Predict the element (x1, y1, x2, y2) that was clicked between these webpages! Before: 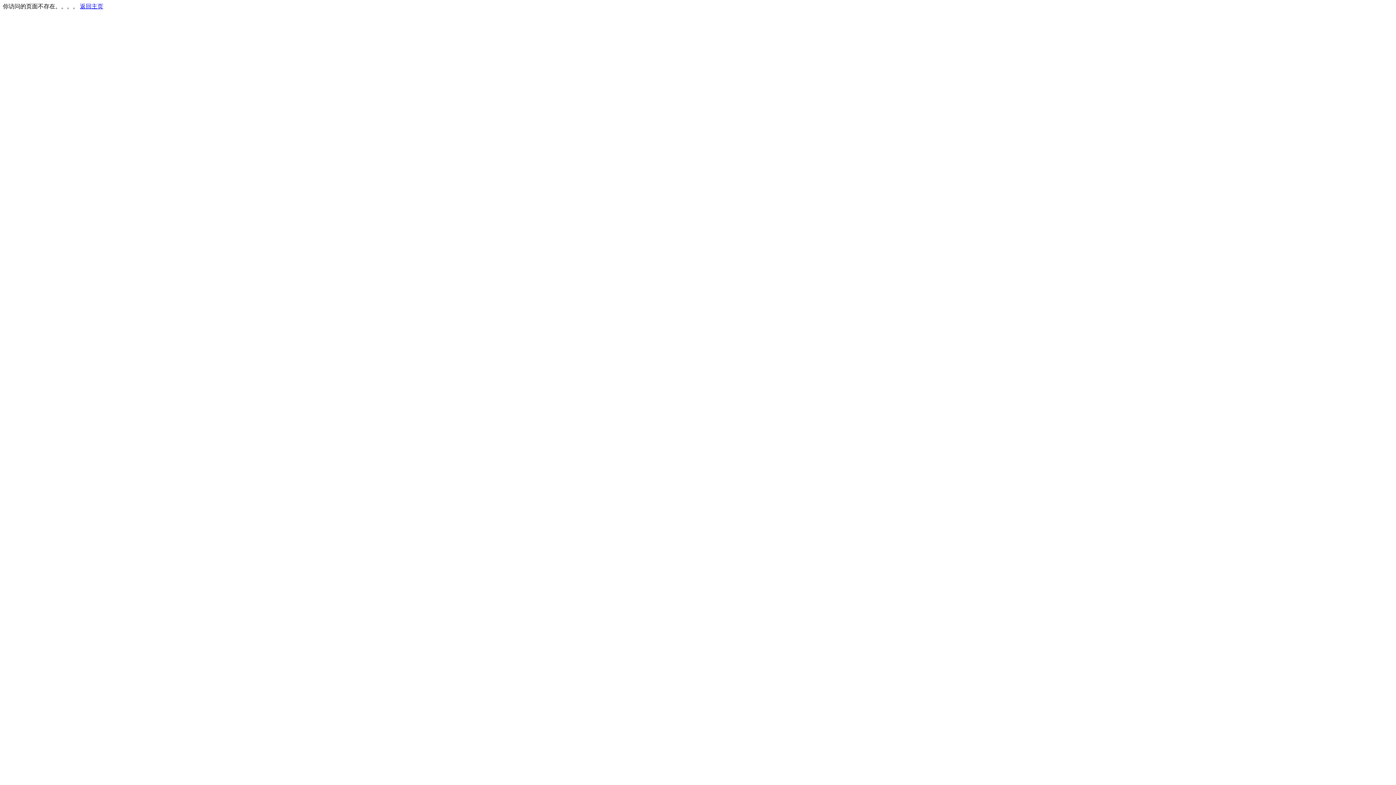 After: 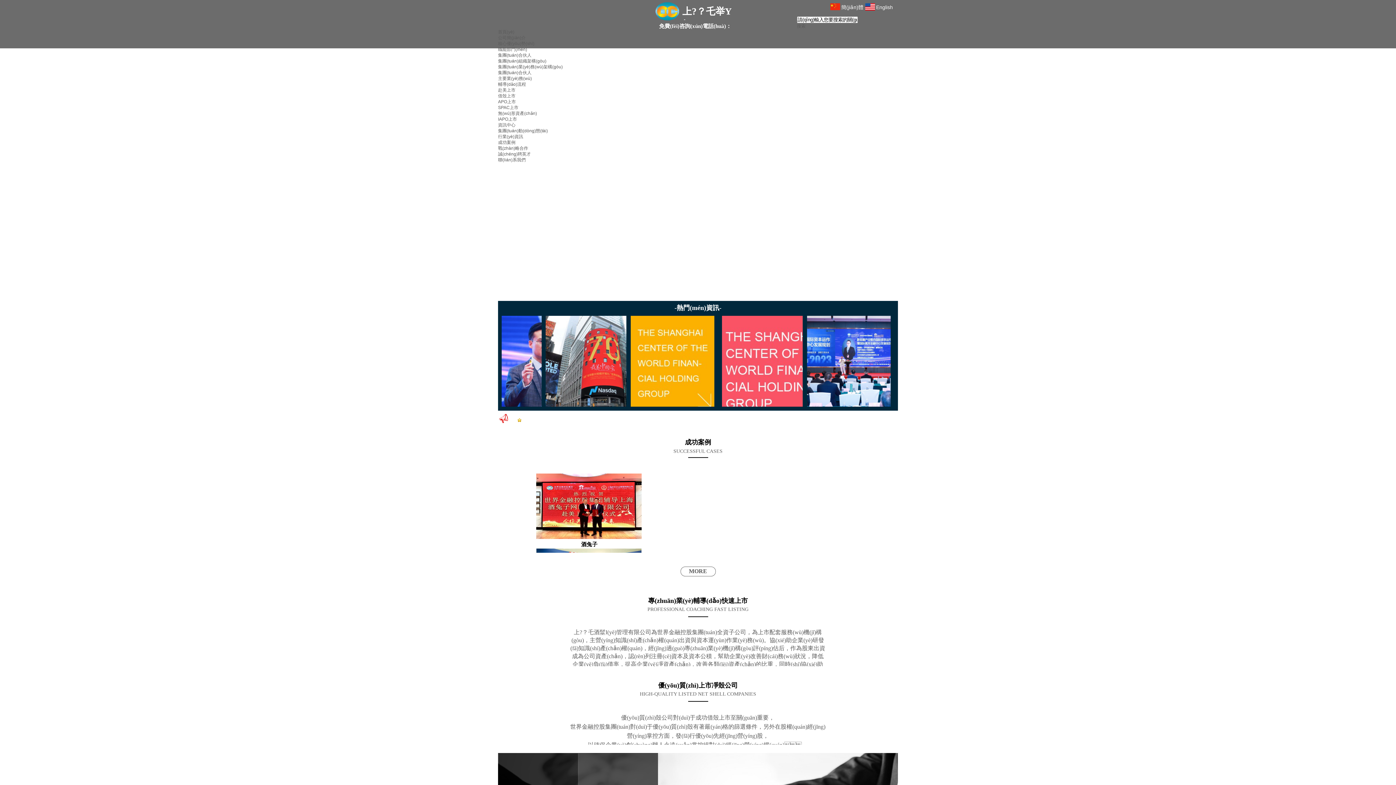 Action: bbox: (80, 3, 103, 9) label: 返回主页